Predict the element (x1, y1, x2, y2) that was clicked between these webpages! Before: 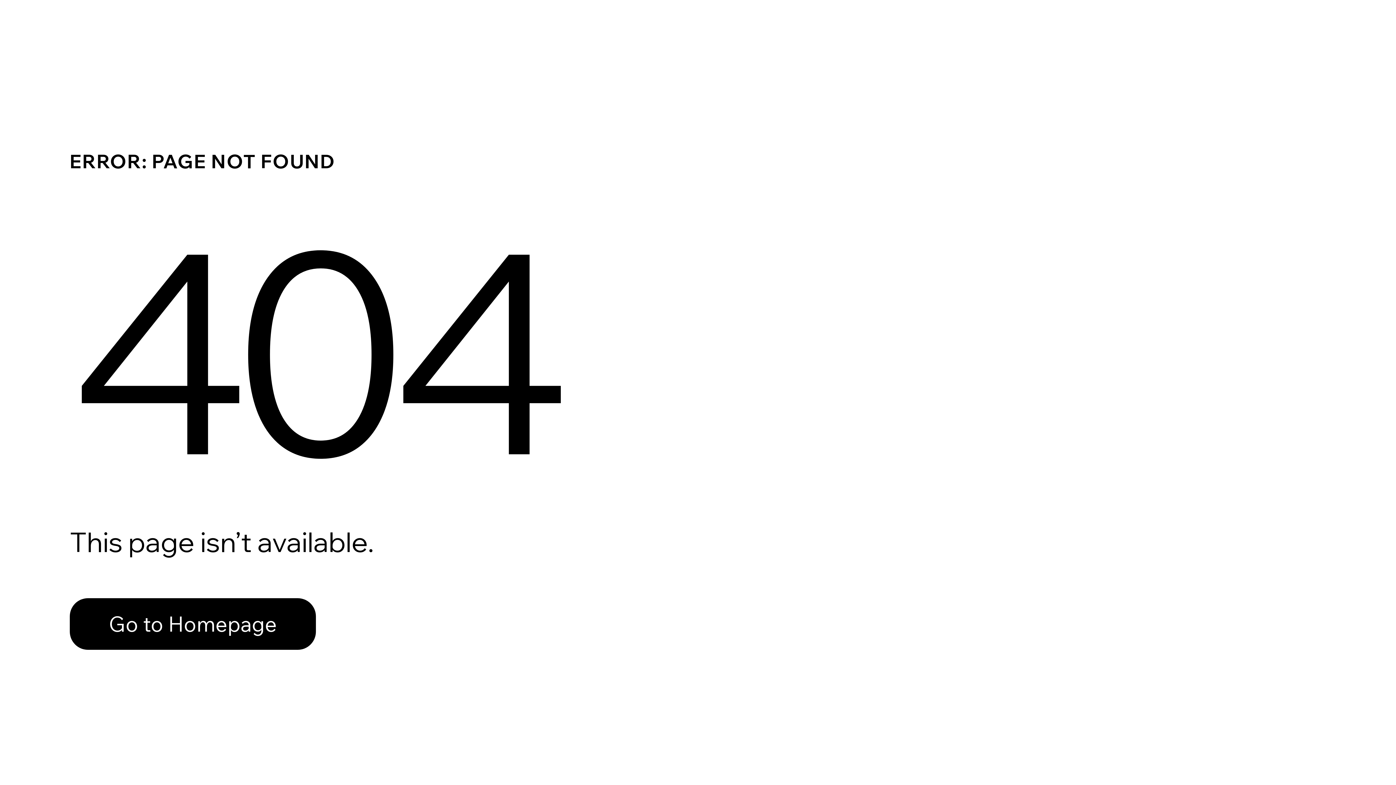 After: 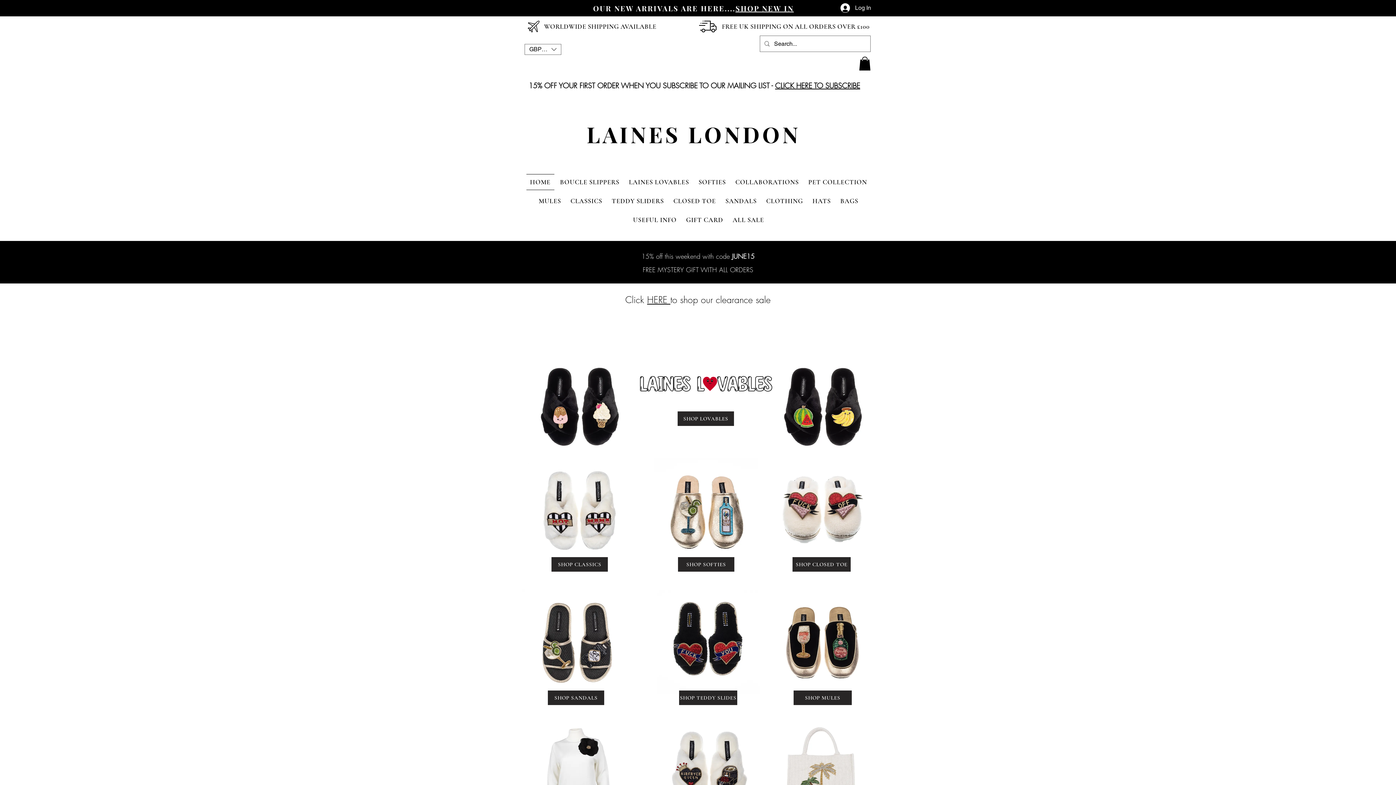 Action: bbox: (69, 582, 768, 659) label: Go to Homepage